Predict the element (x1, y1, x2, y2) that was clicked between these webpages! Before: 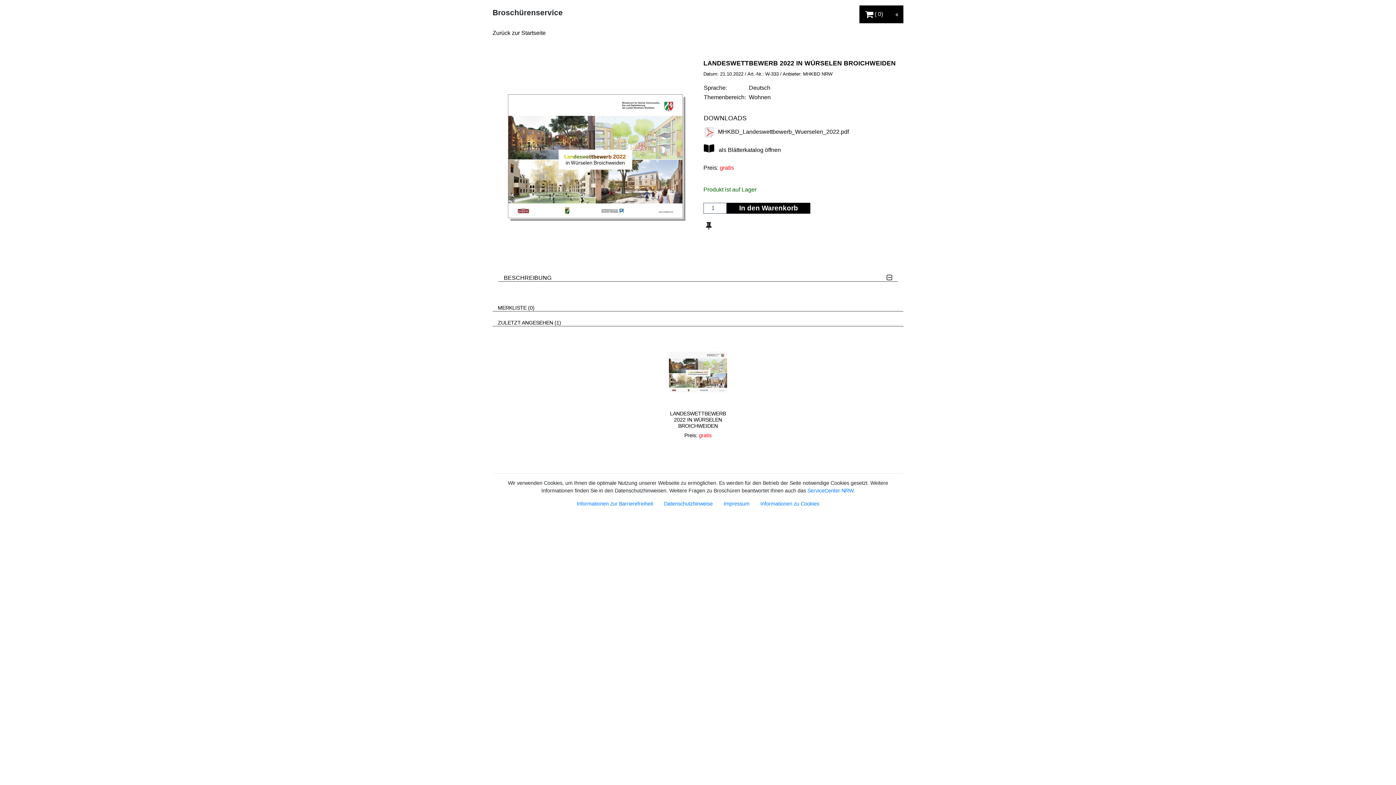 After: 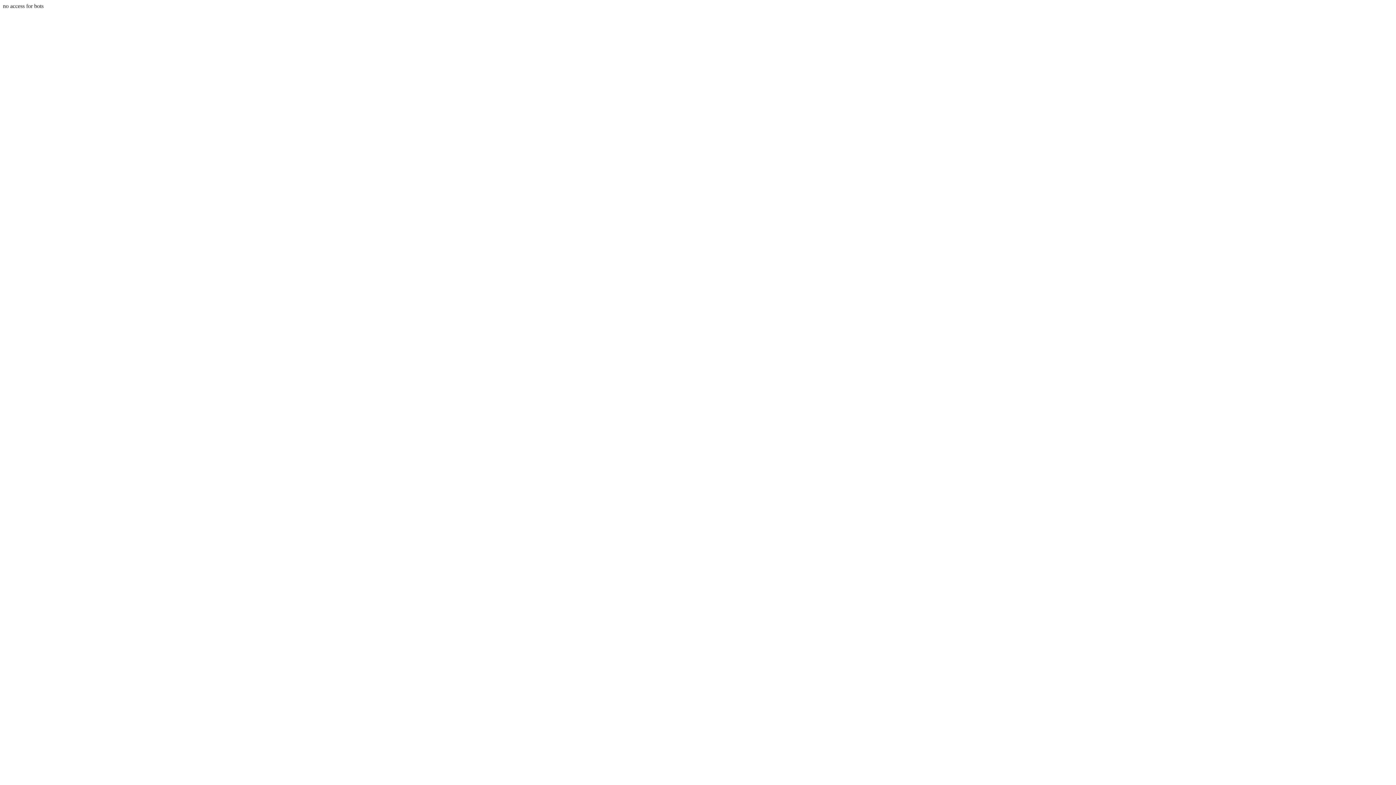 Action: label: Zurück zur Startseite bbox: (492, 29, 545, 35)